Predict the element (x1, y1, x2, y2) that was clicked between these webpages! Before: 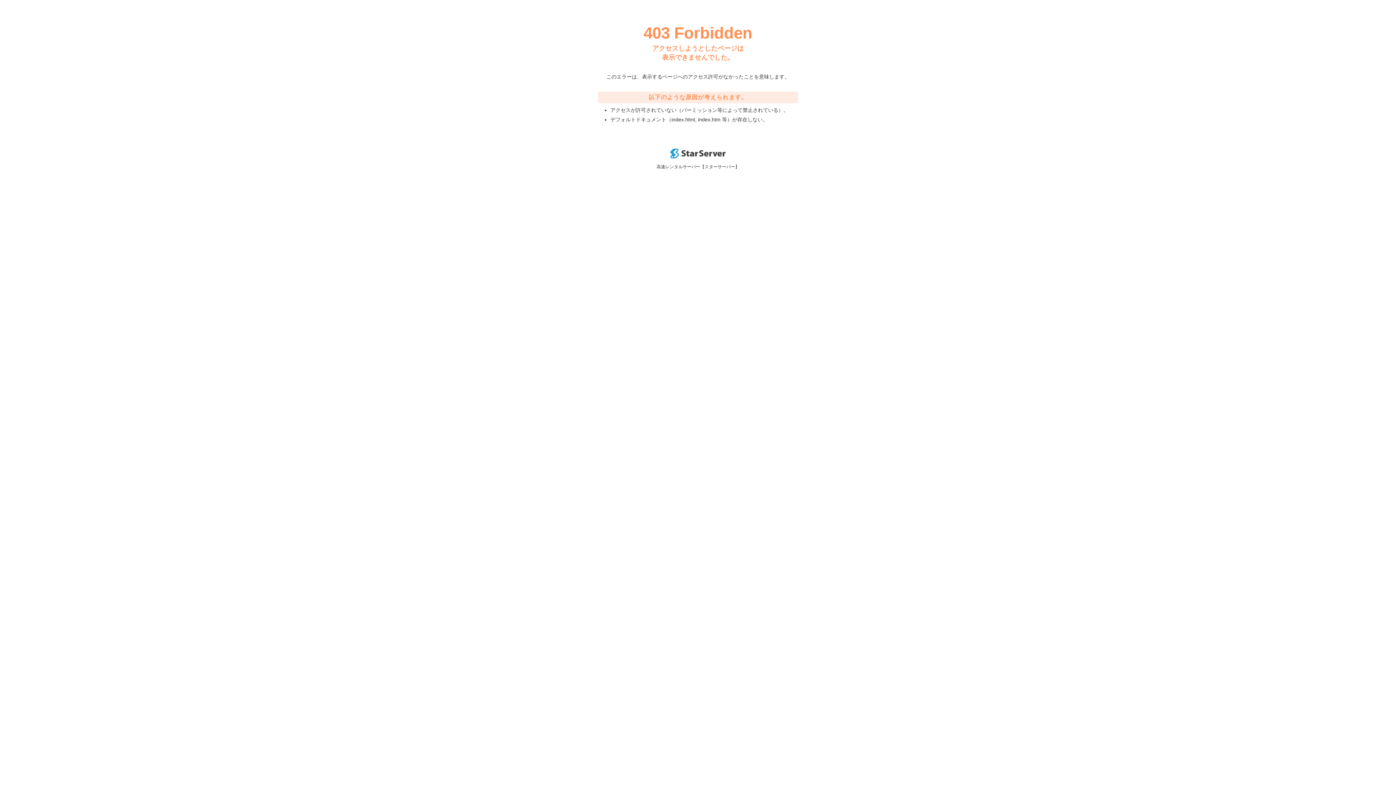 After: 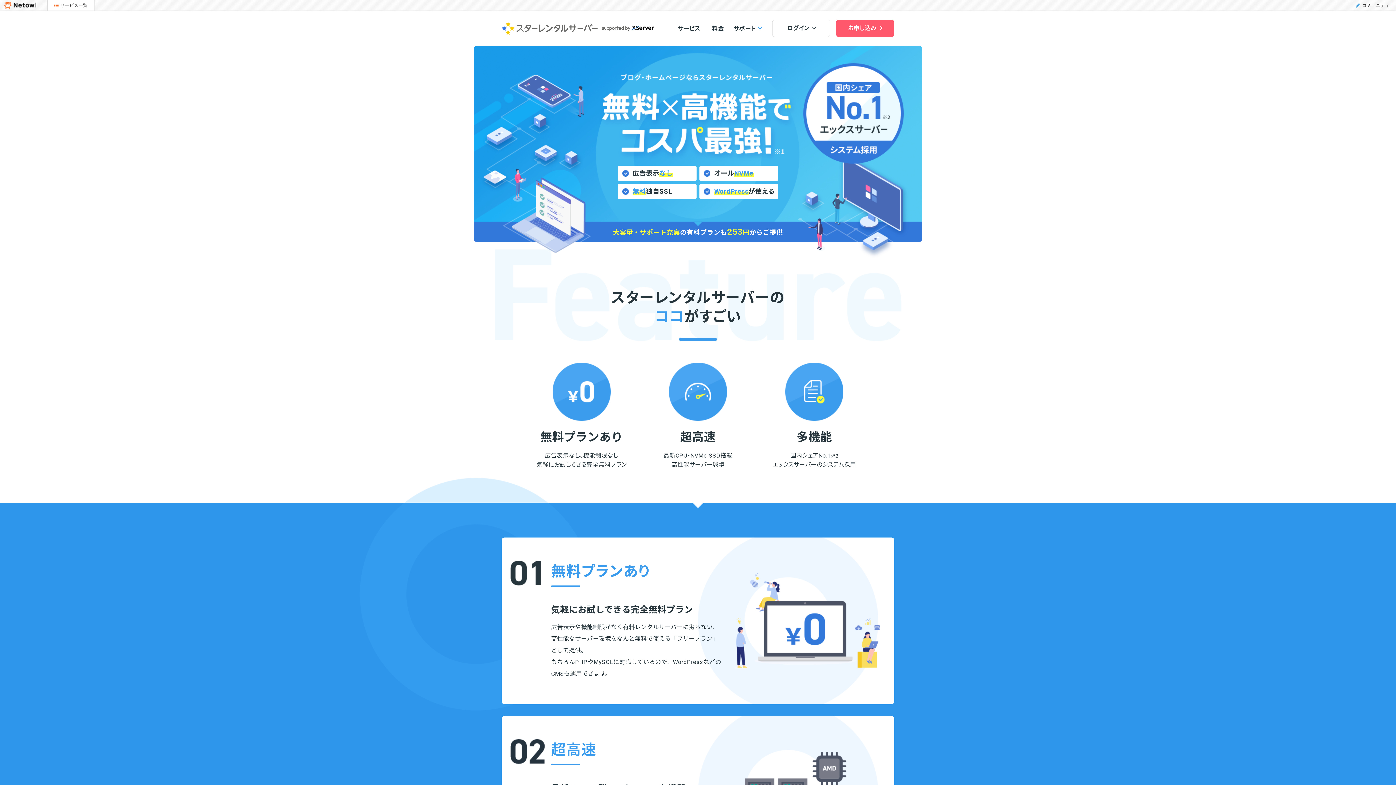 Action: bbox: (670, 153, 725, 159)